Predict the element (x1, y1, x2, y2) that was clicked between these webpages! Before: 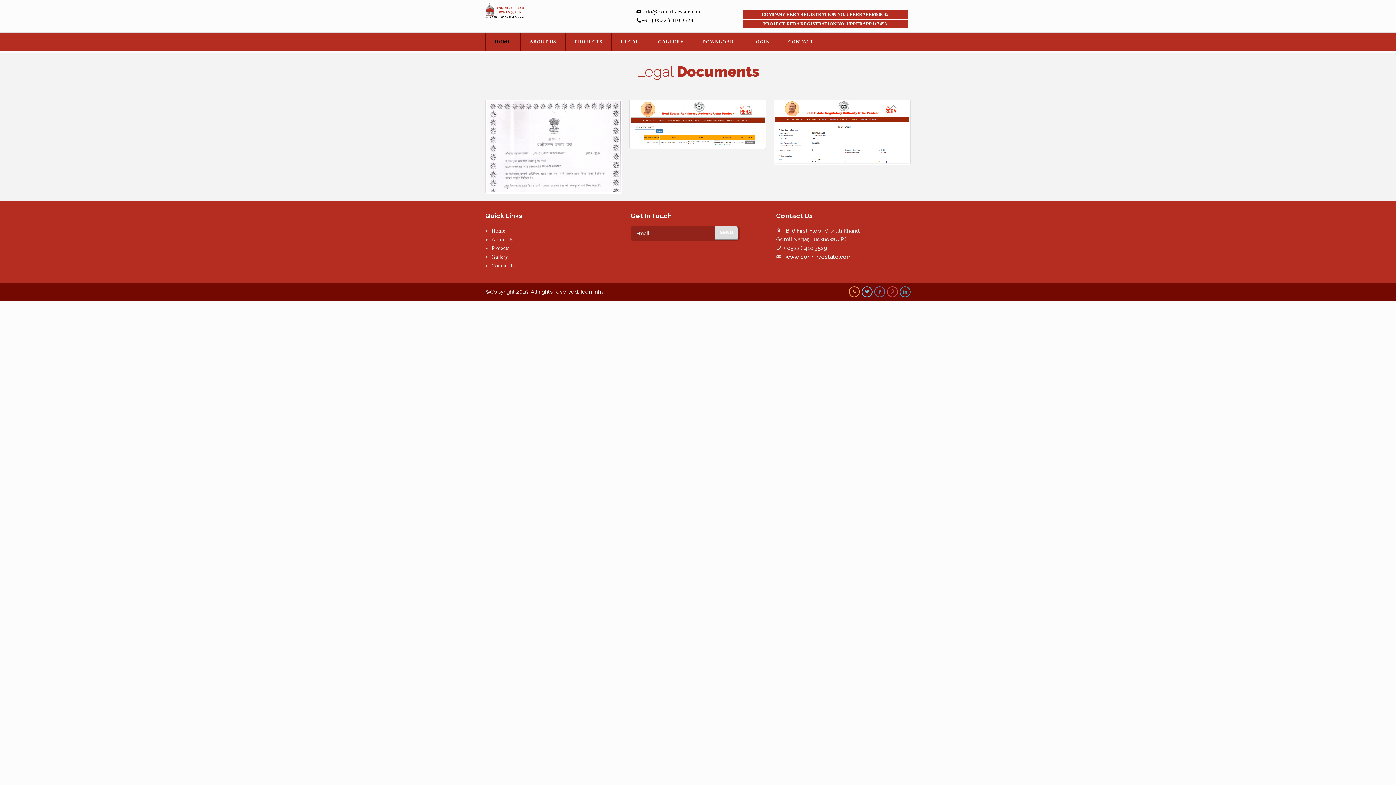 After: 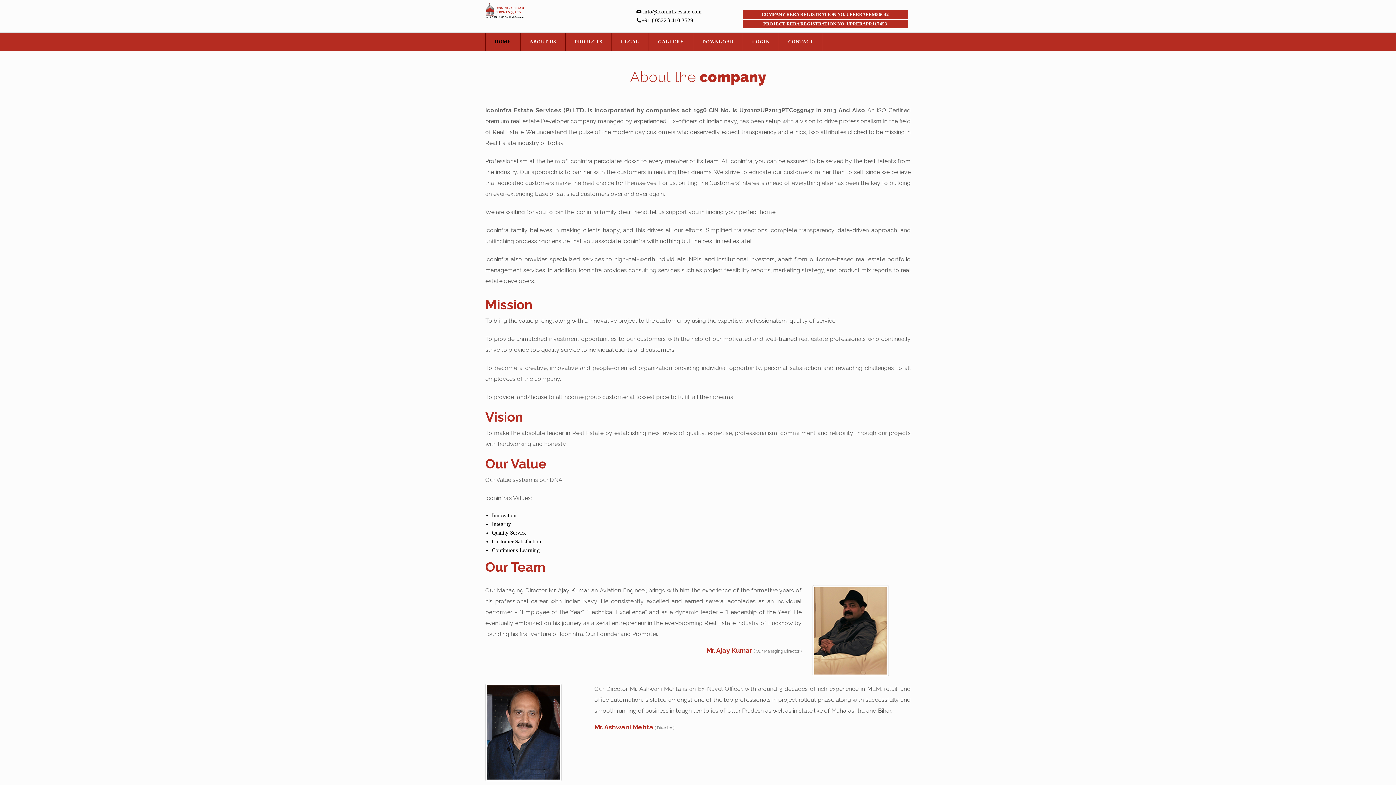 Action: label: ABOUT US bbox: (520, 32, 565, 50)